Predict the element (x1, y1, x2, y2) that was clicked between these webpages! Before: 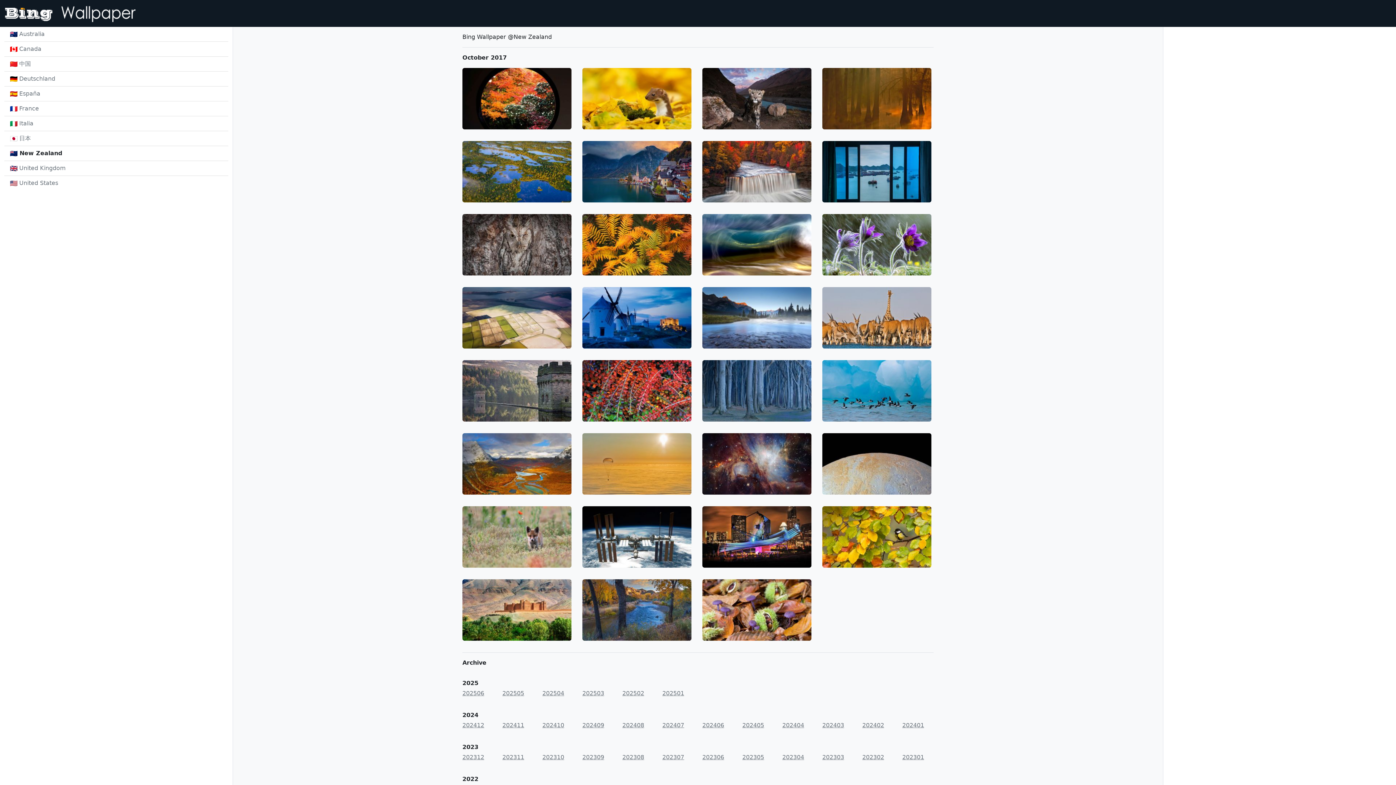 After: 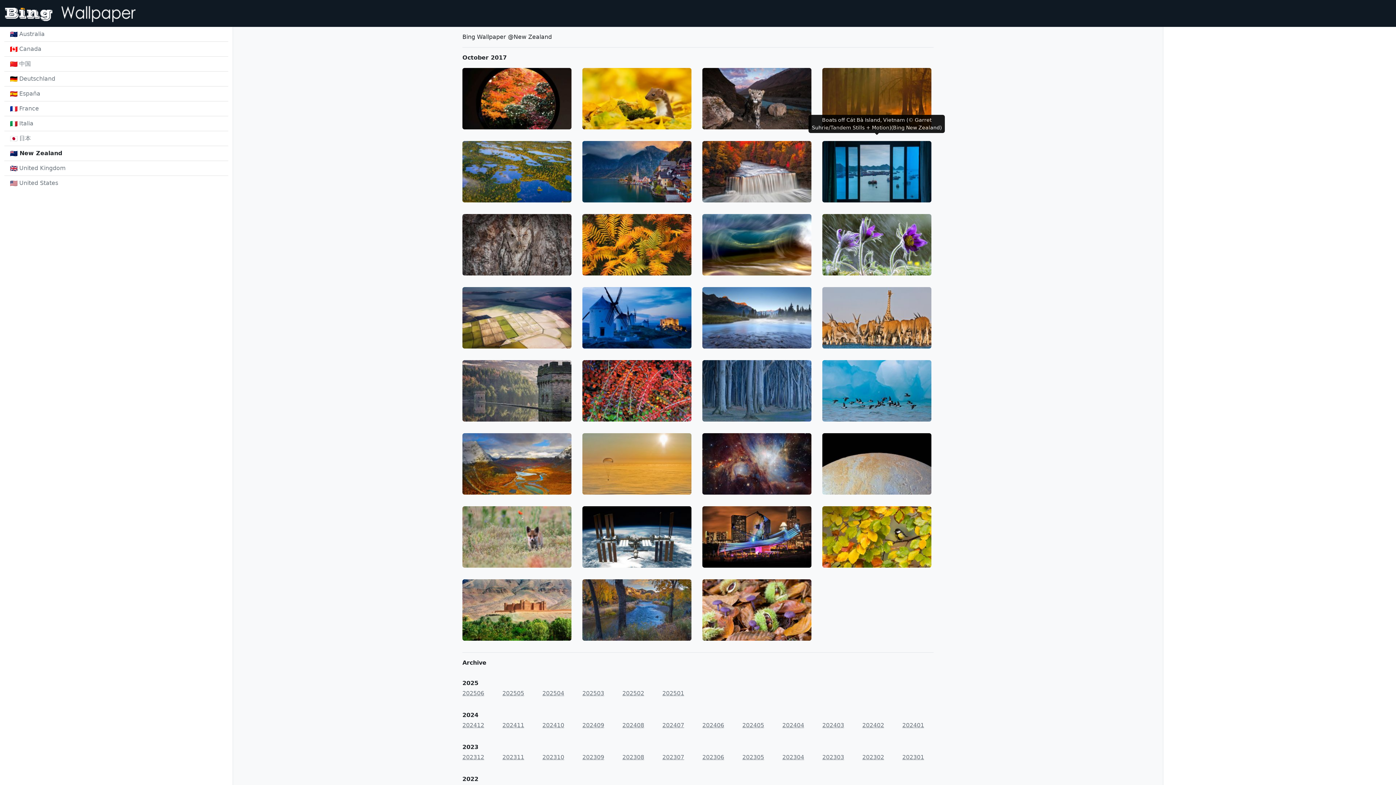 Action: bbox: (822, 135, 931, 208)